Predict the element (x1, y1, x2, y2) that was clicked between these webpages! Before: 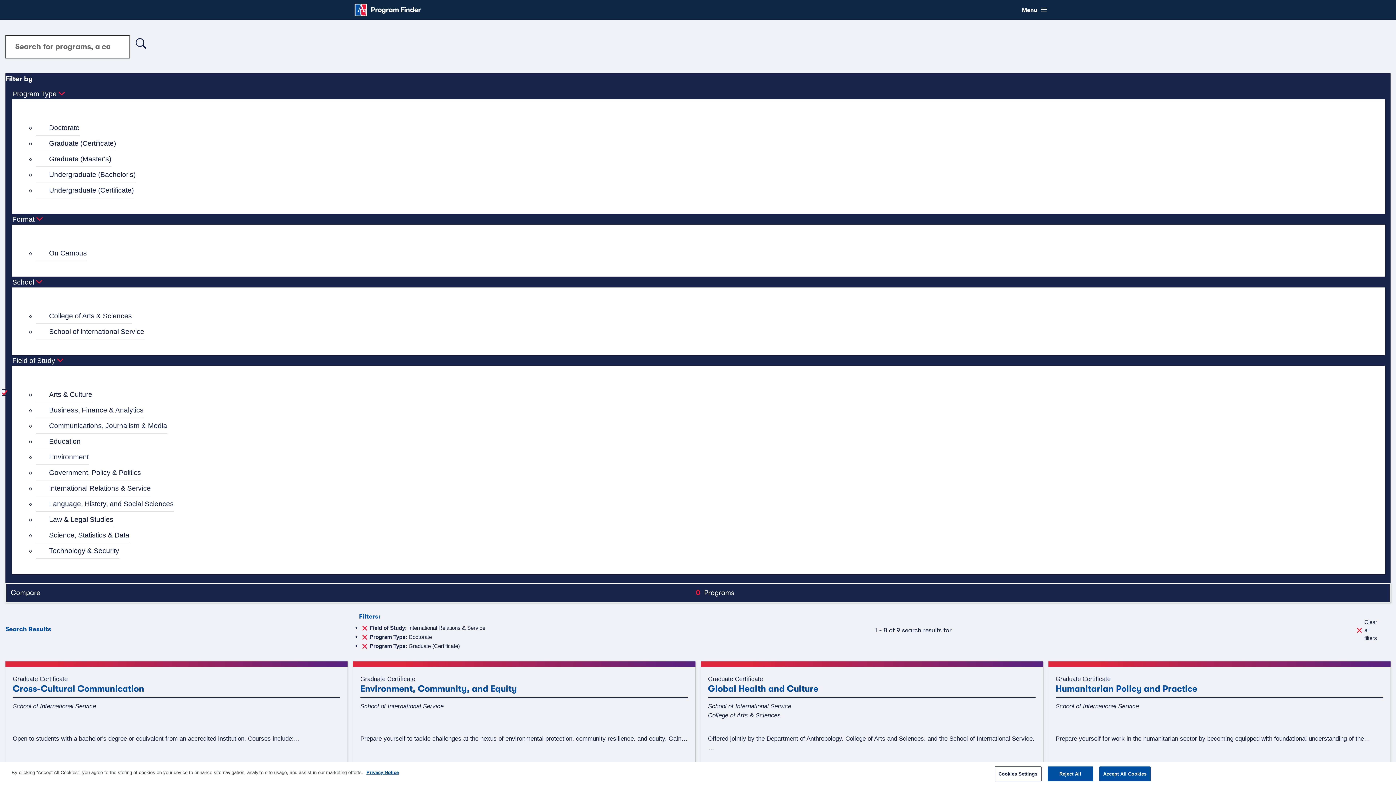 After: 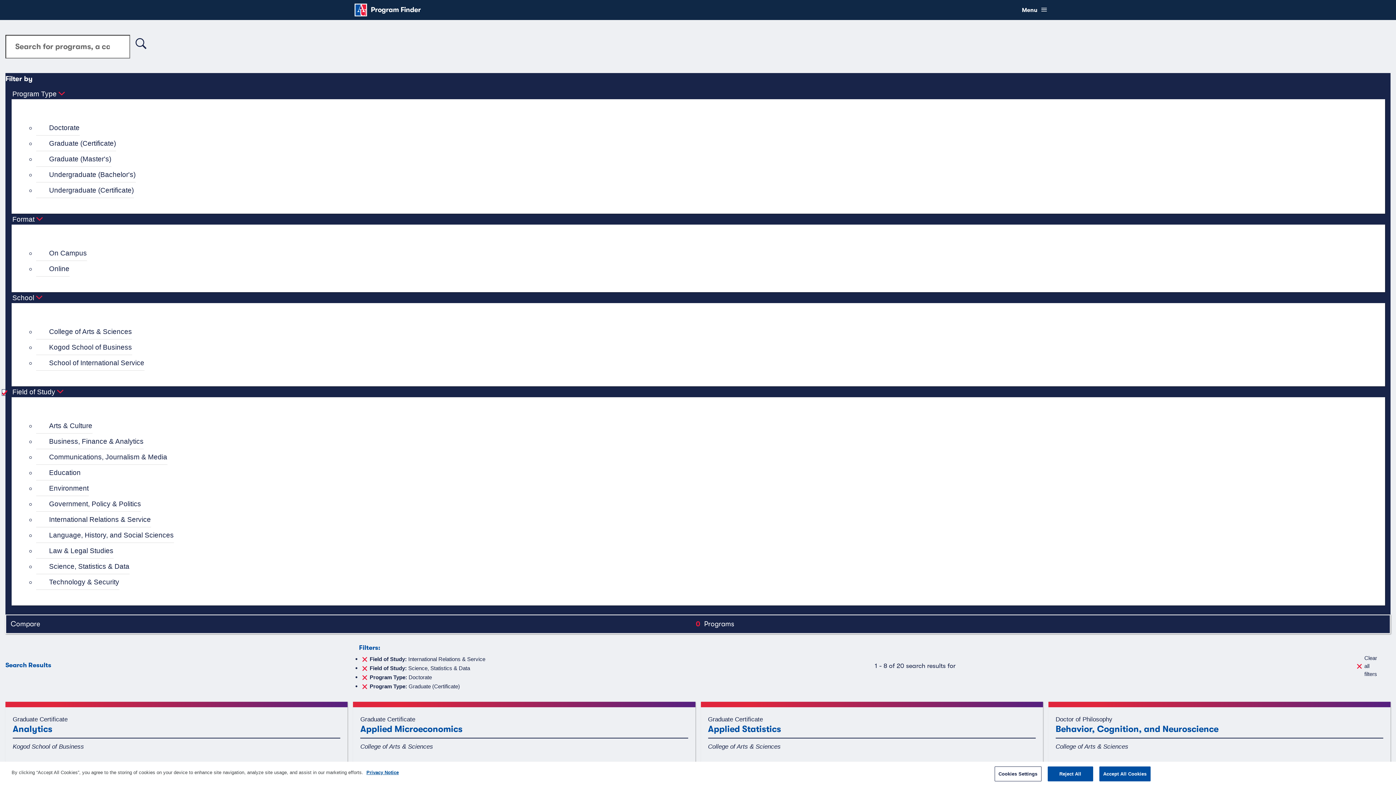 Action: label: Science, Statistics & Data bbox: (36, 527, 129, 543)